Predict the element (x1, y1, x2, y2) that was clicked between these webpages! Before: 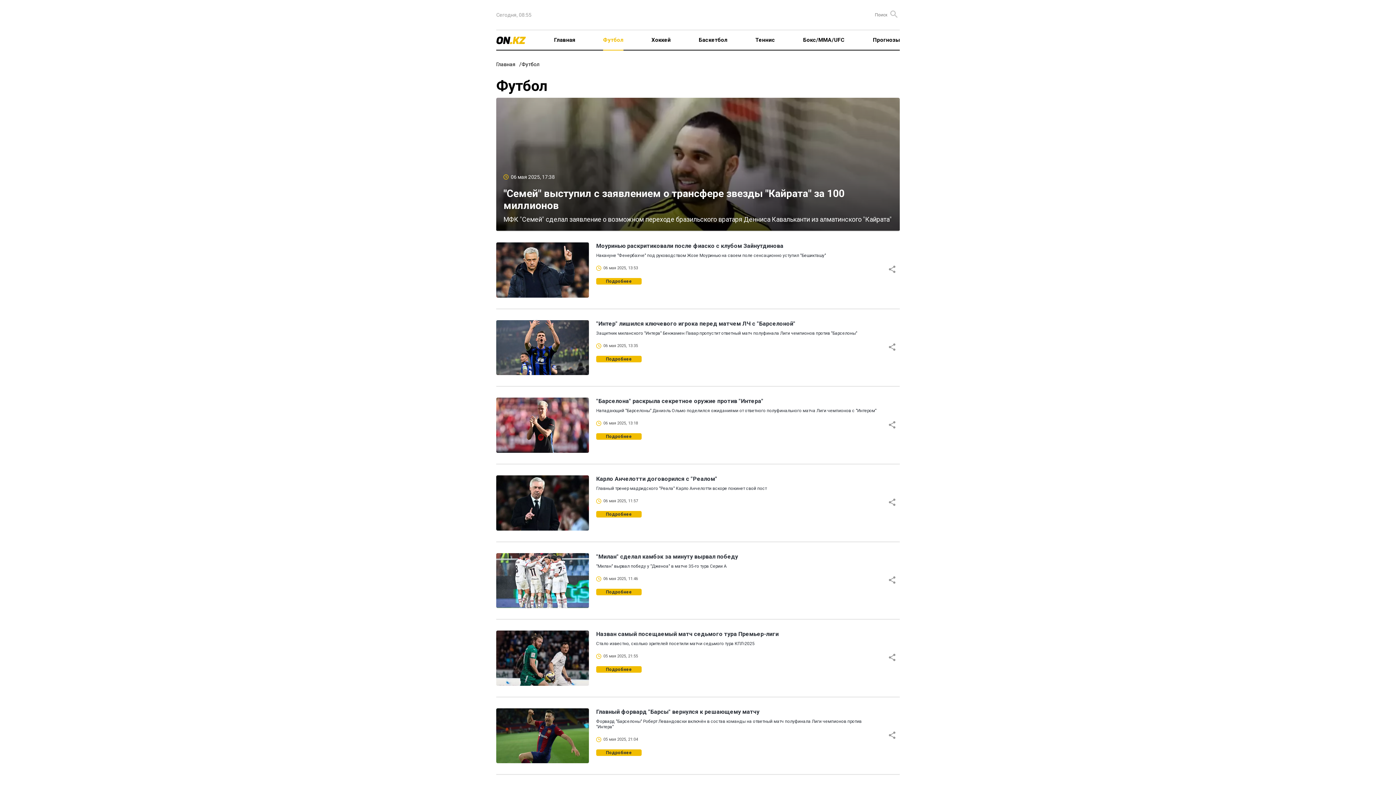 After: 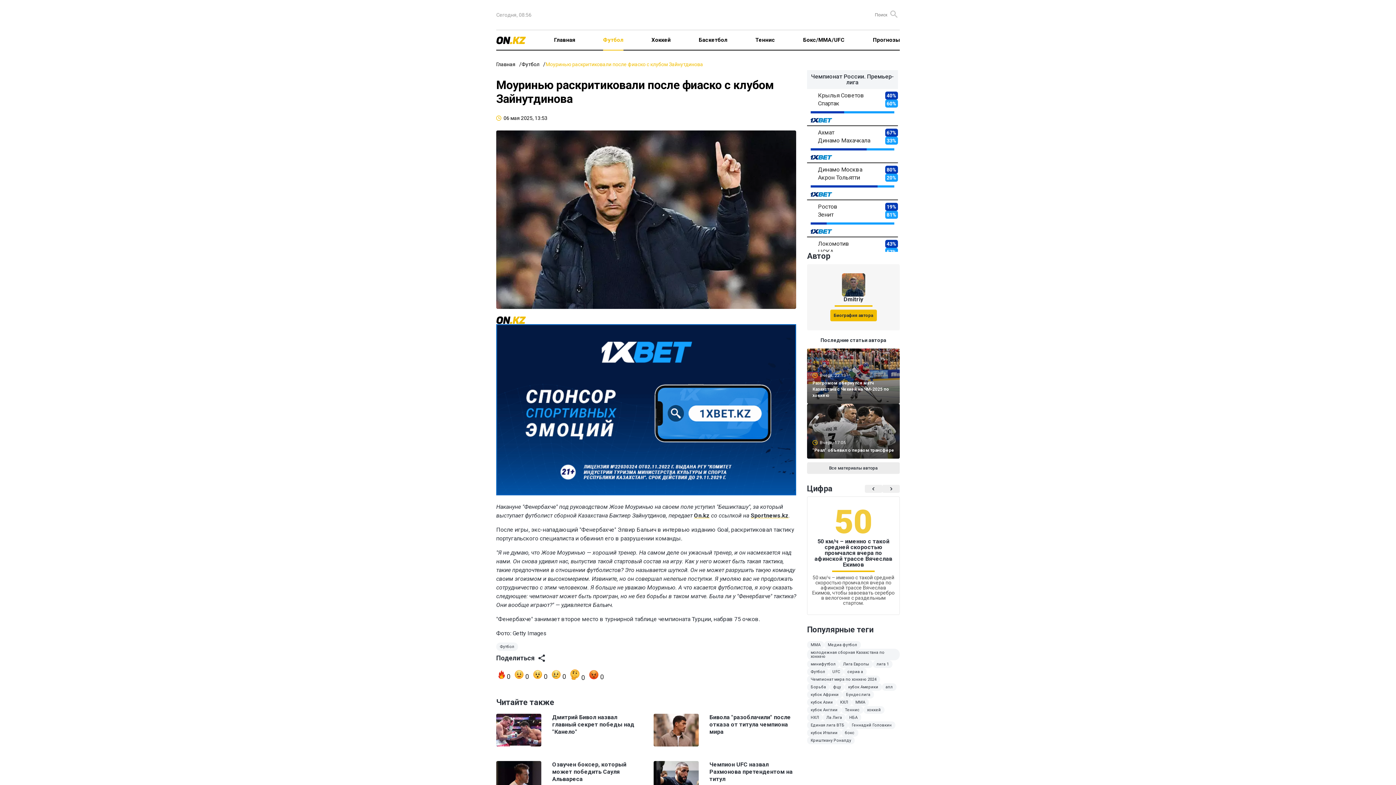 Action: bbox: (496, 242, 589, 297)